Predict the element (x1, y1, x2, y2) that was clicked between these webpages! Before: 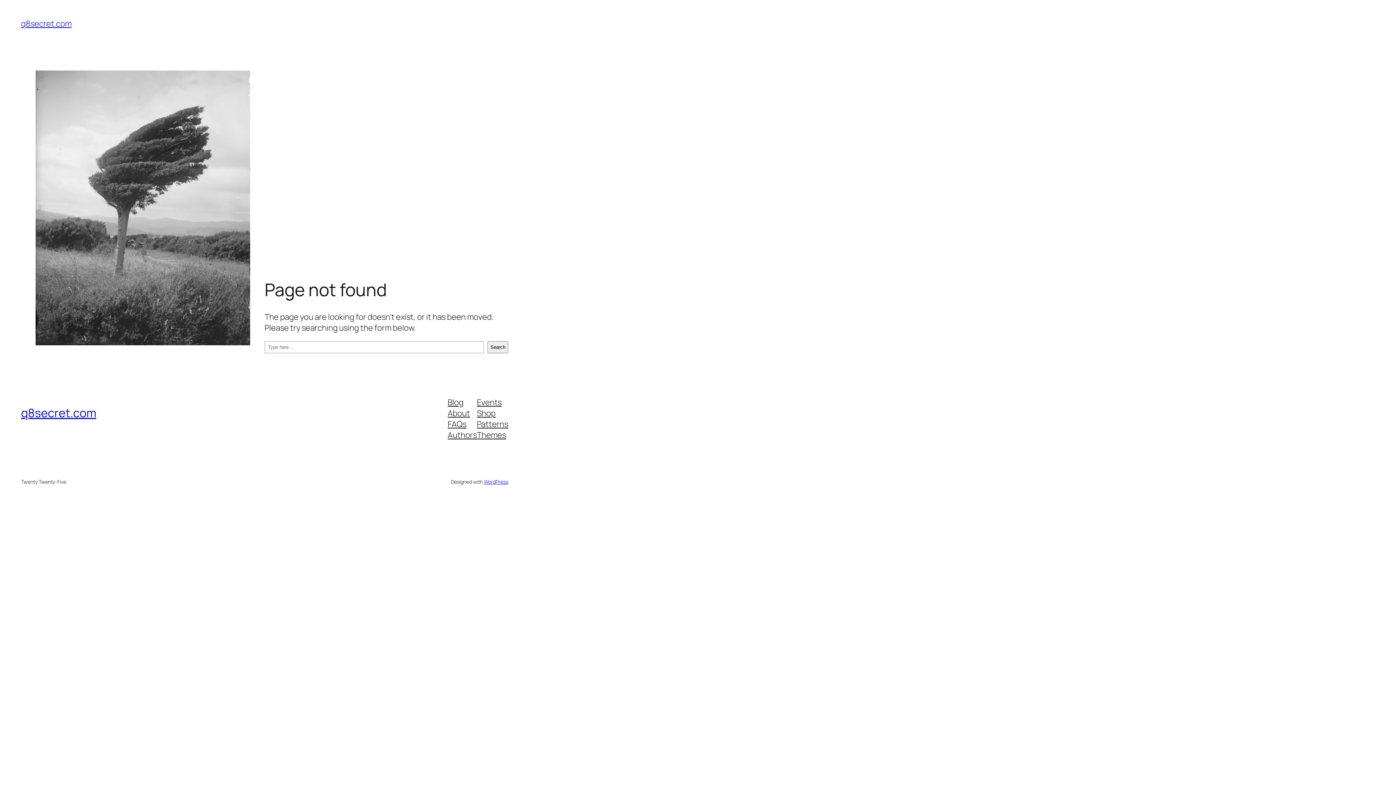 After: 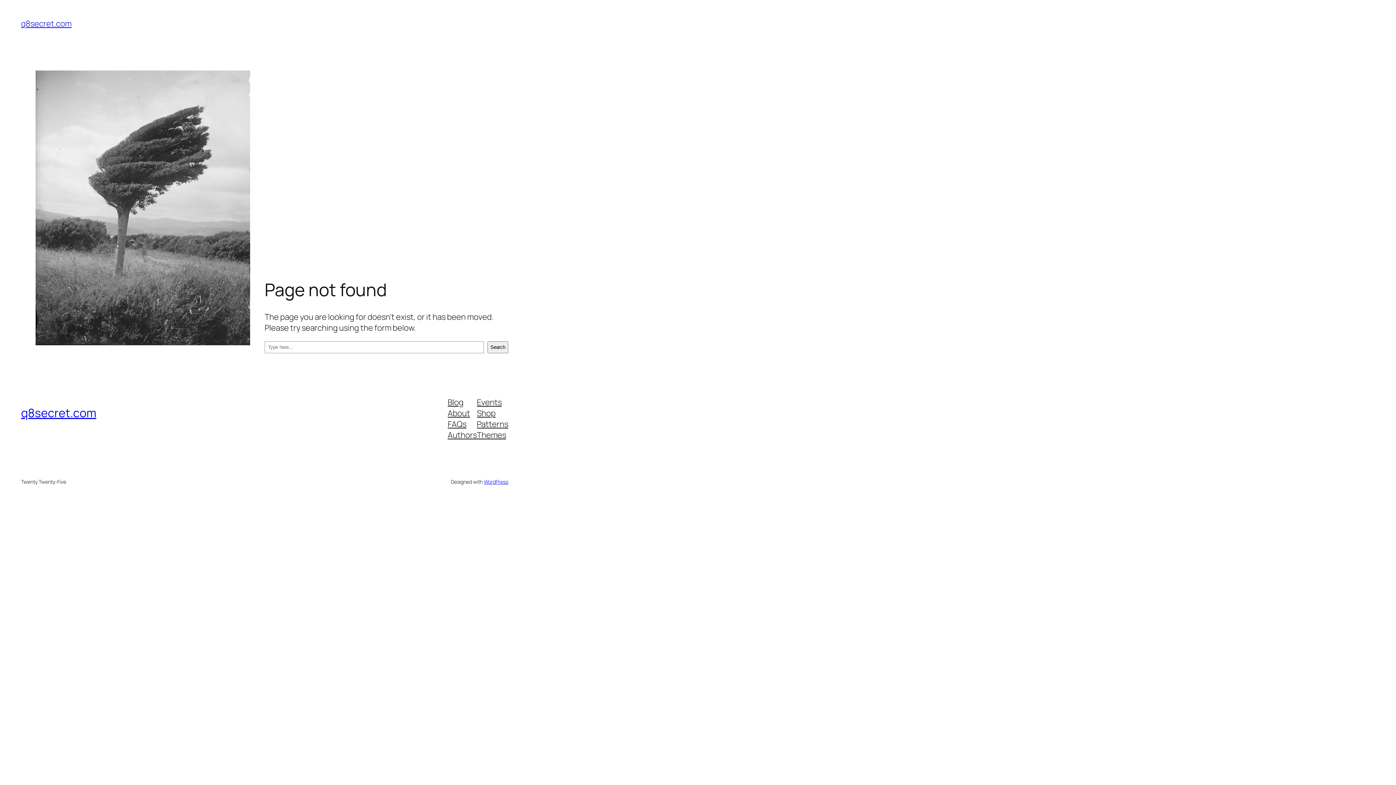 Action: label: About bbox: (447, 407, 470, 418)